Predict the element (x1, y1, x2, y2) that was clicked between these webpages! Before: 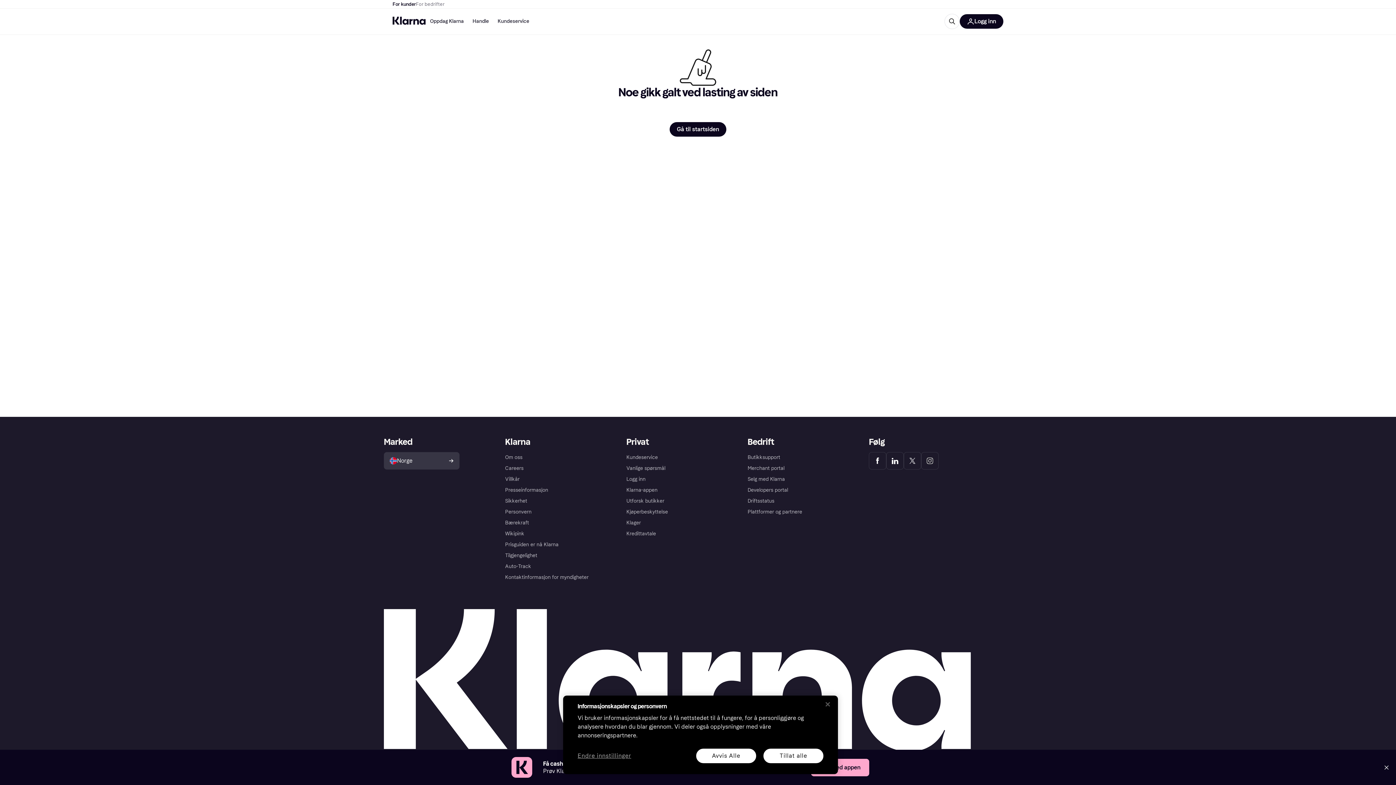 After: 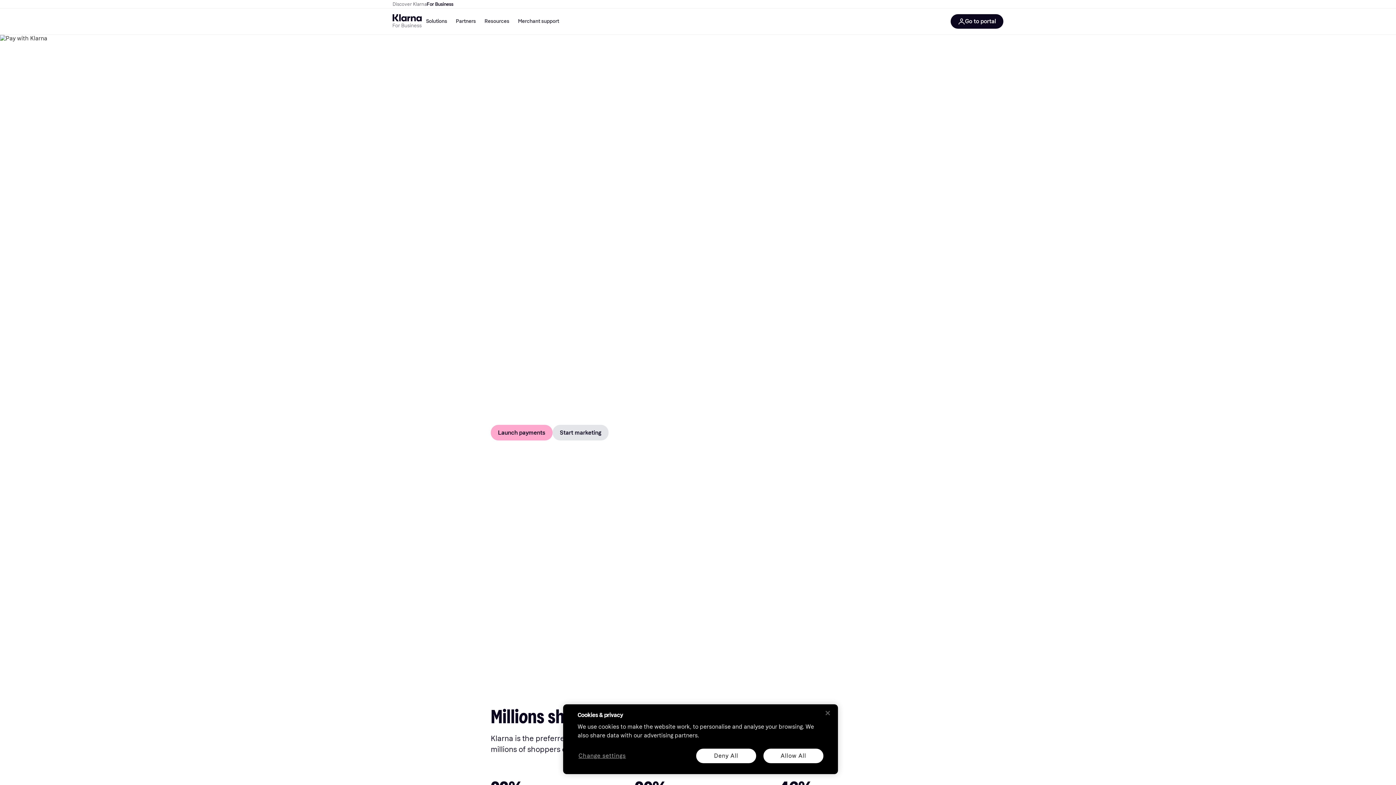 Action: label: For bedrifter bbox: (416, 0, 444, 8)